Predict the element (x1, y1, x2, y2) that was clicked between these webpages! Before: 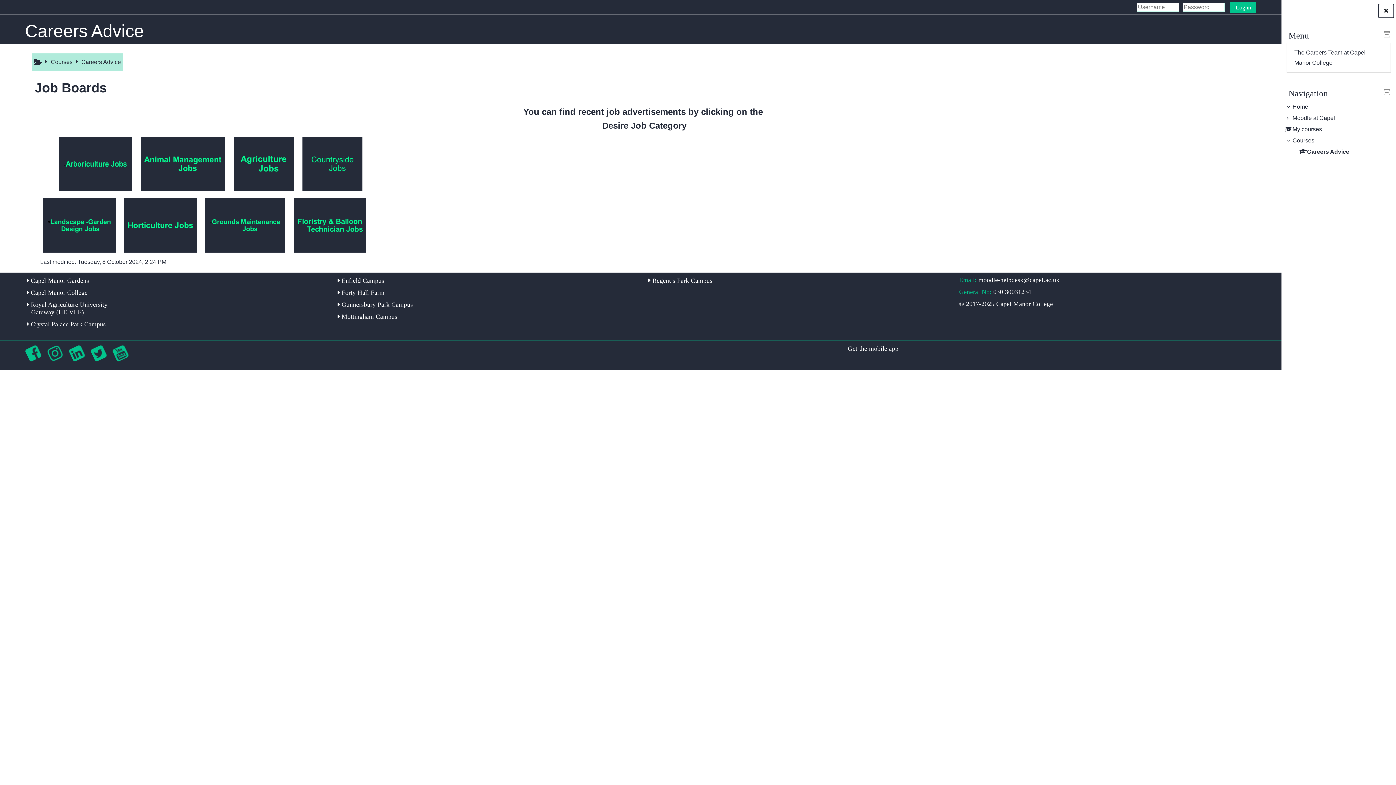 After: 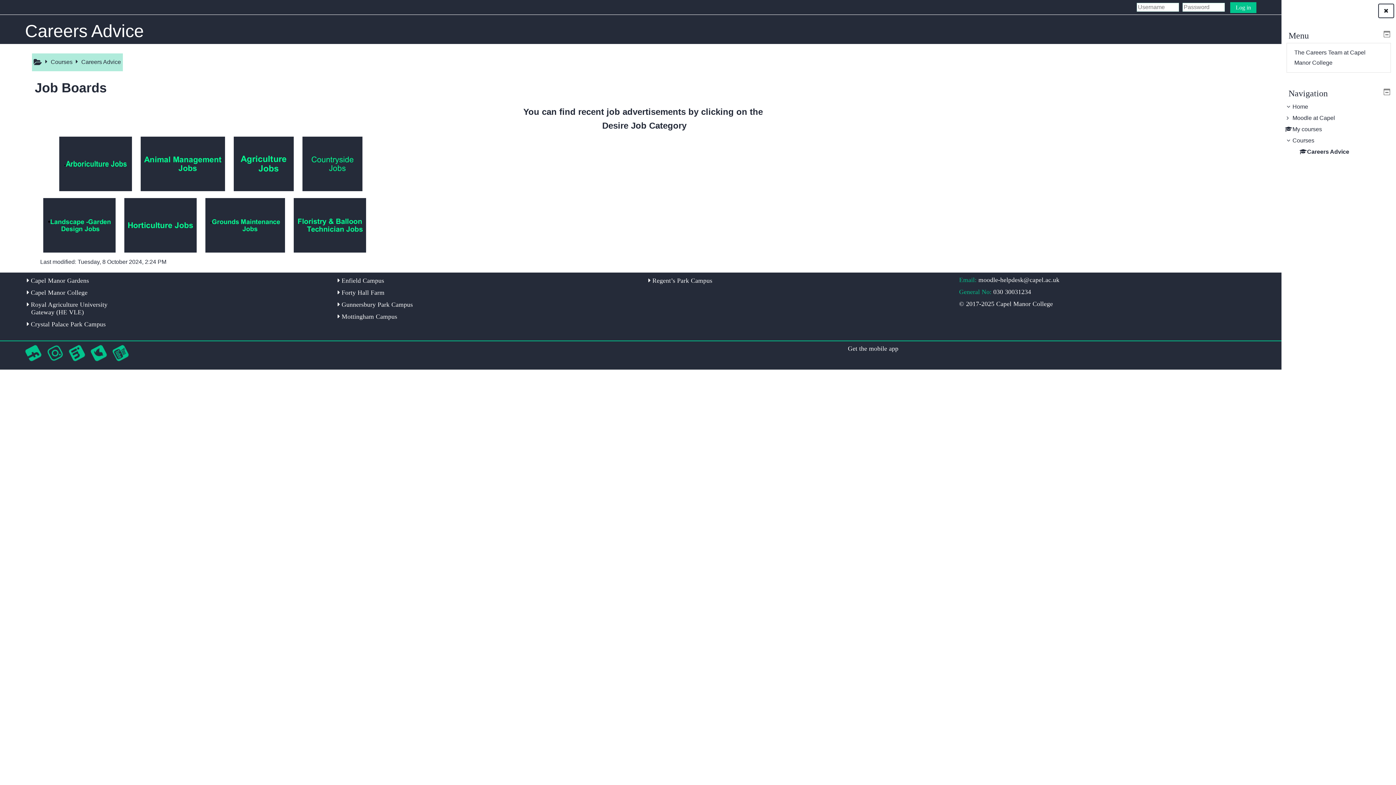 Action: bbox: (848, 345, 898, 352) label: Get the mobile app